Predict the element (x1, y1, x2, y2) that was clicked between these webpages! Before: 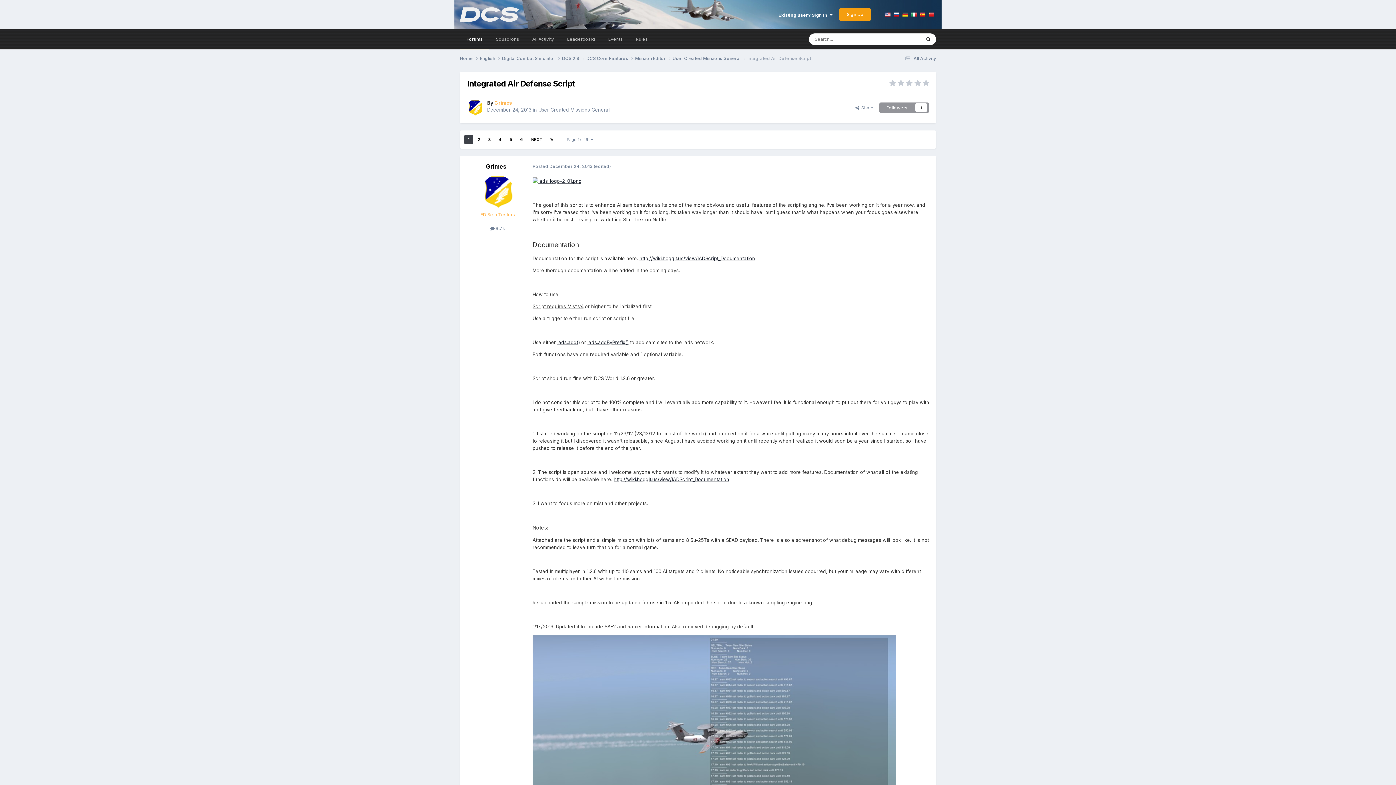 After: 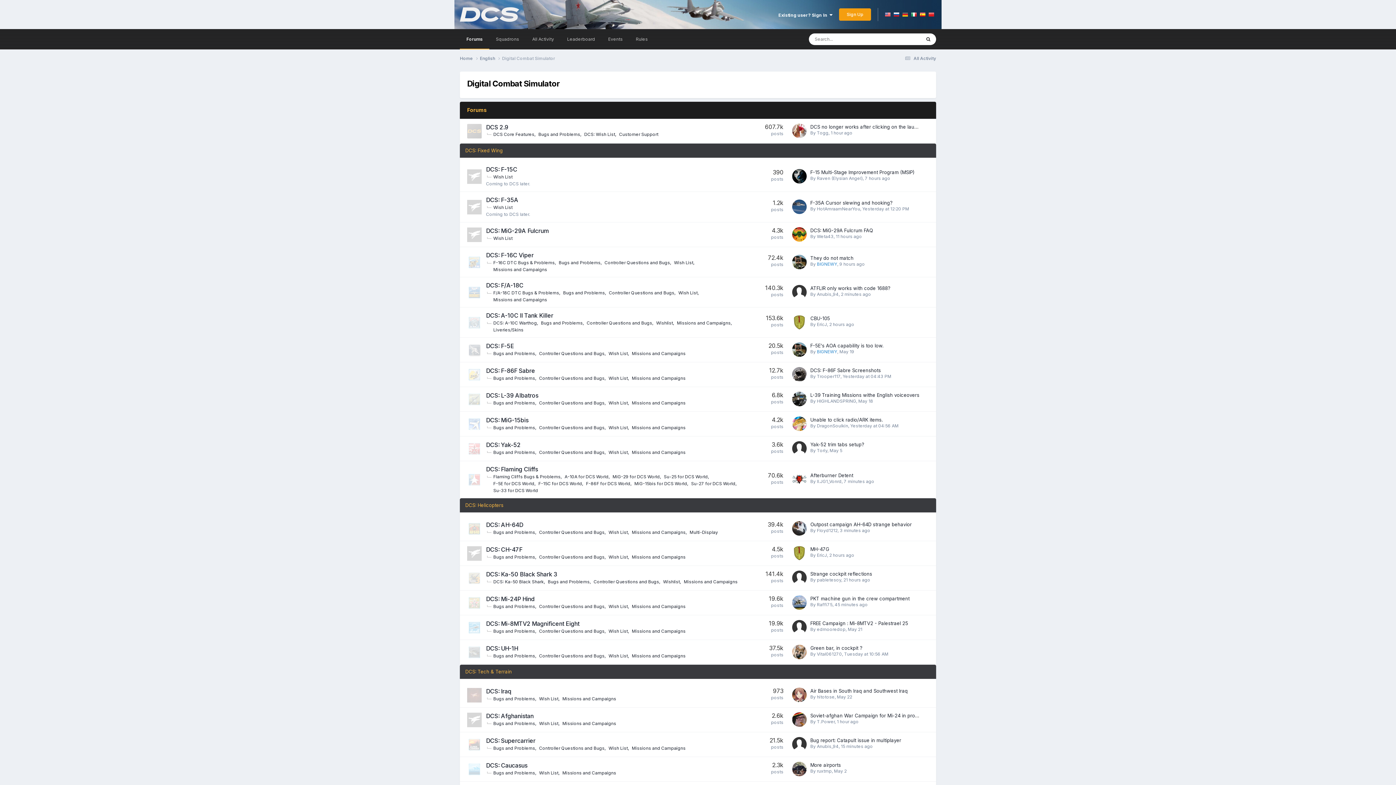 Action: label: Digital Combat Simulator  bbox: (502, 55, 562, 61)